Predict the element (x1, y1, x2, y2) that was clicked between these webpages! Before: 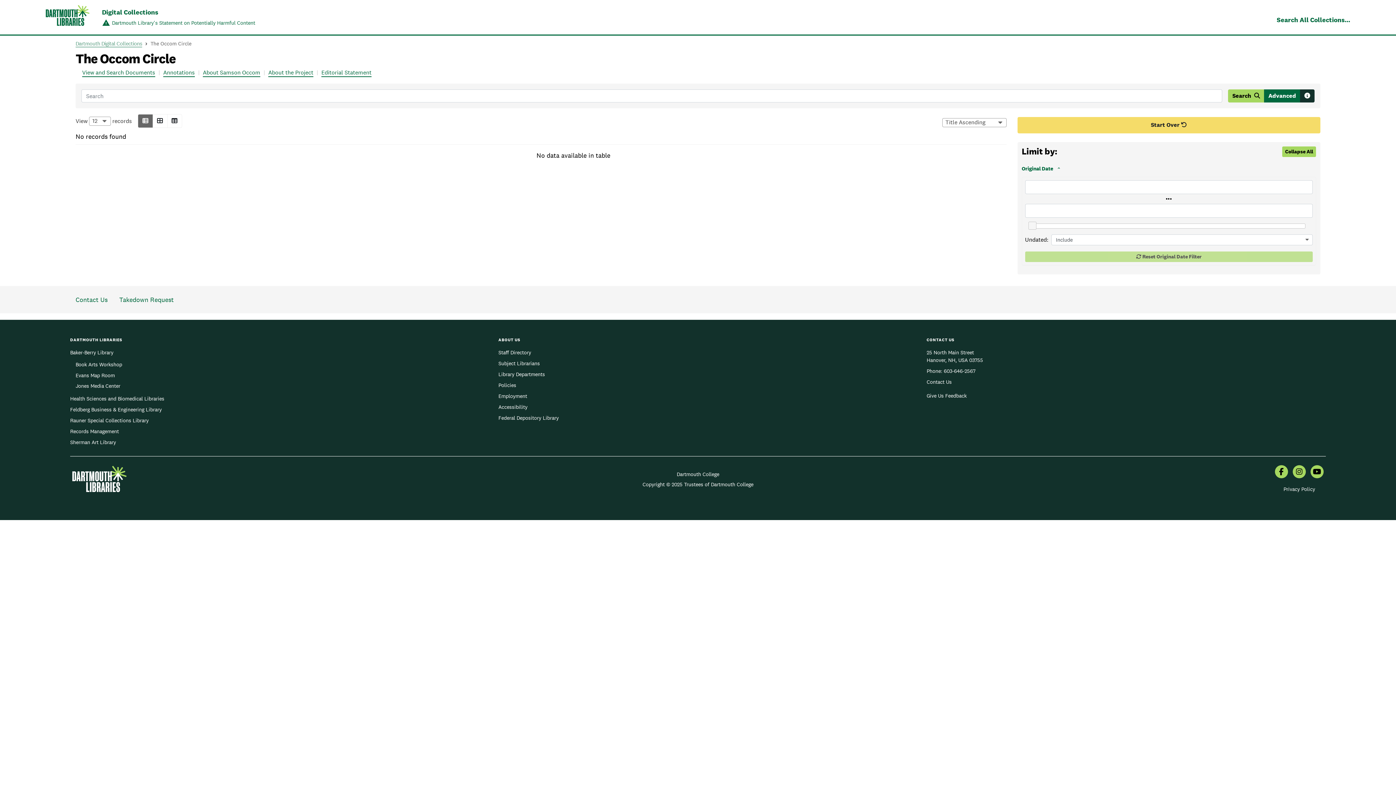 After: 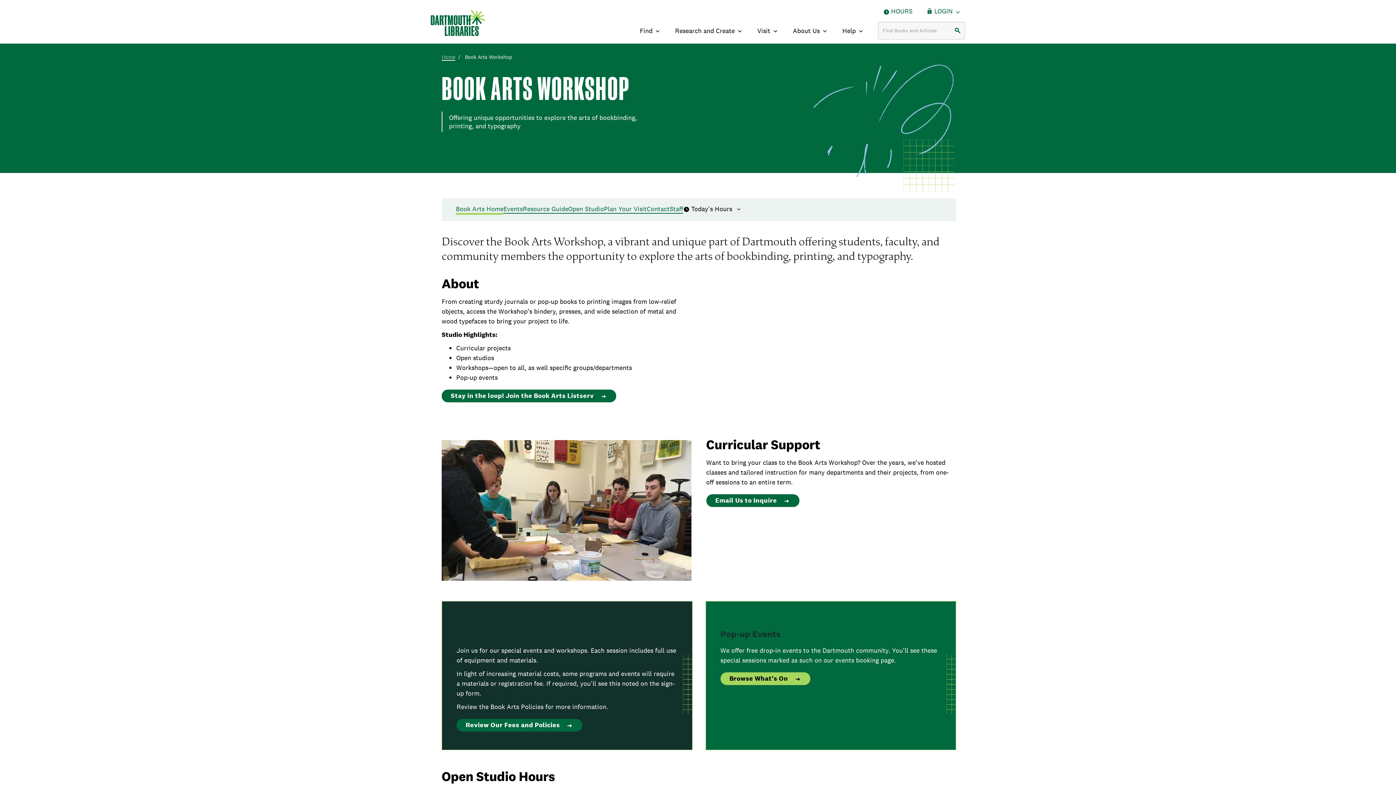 Action: label: Book Arts Workshop bbox: (75, 360, 122, 369)